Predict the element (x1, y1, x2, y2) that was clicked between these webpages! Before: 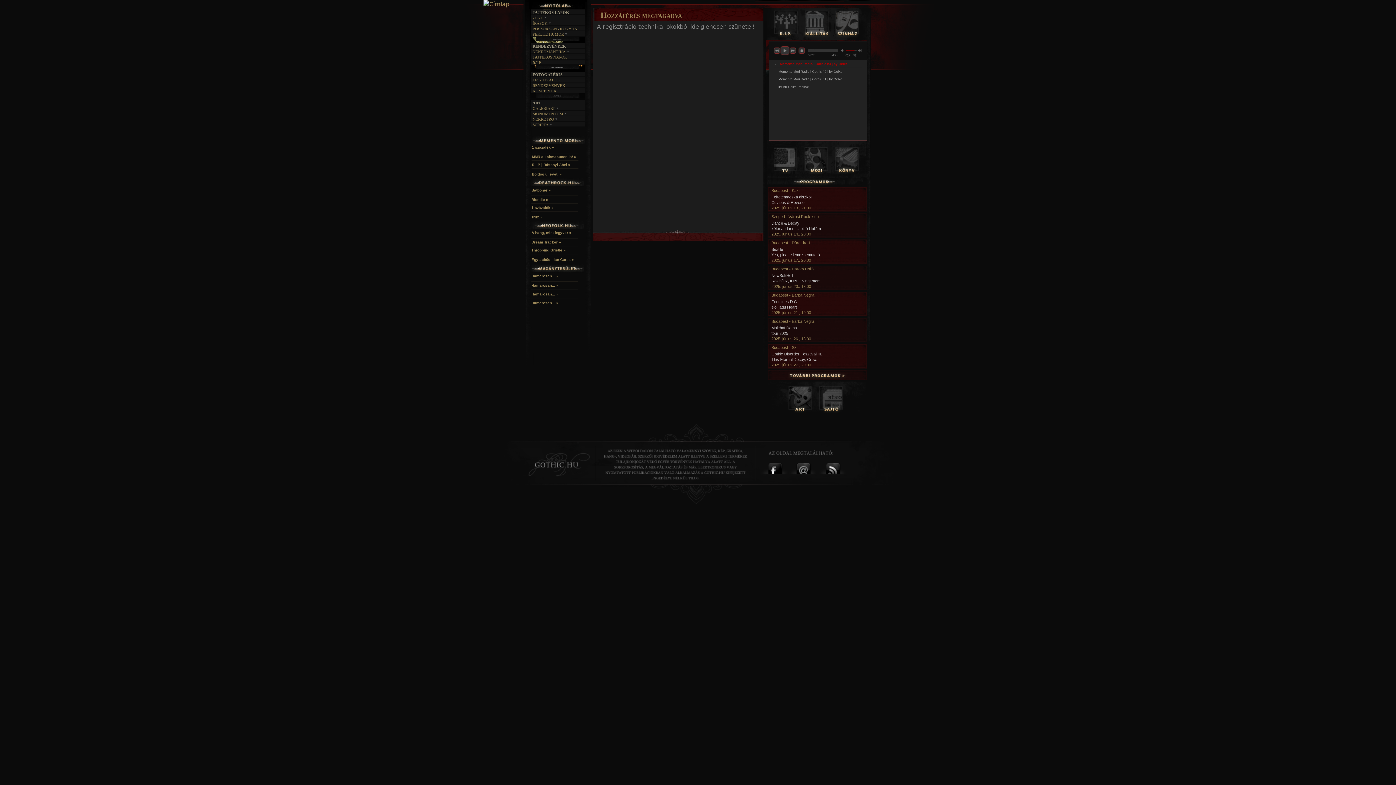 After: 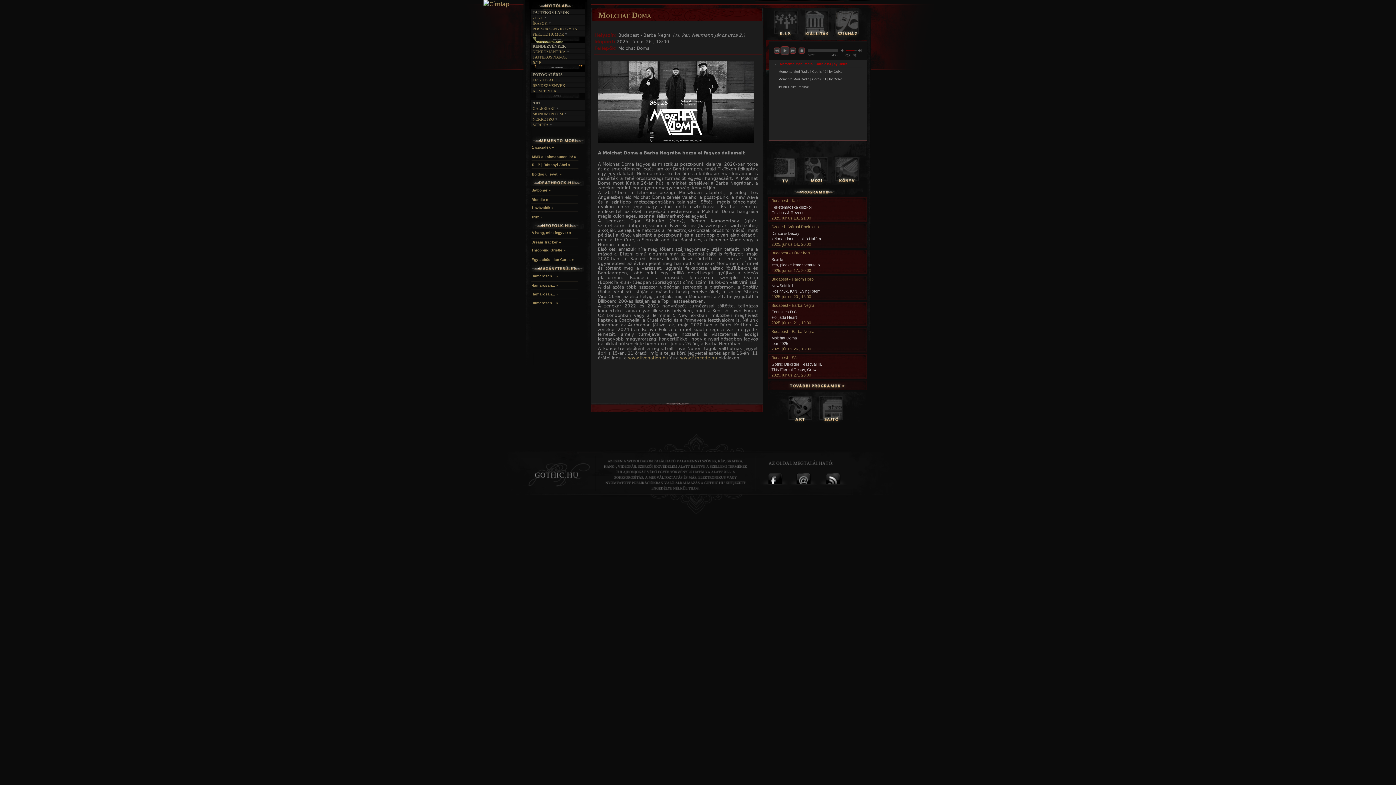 Action: label: Molchat Doma bbox: (771, 325, 797, 330)